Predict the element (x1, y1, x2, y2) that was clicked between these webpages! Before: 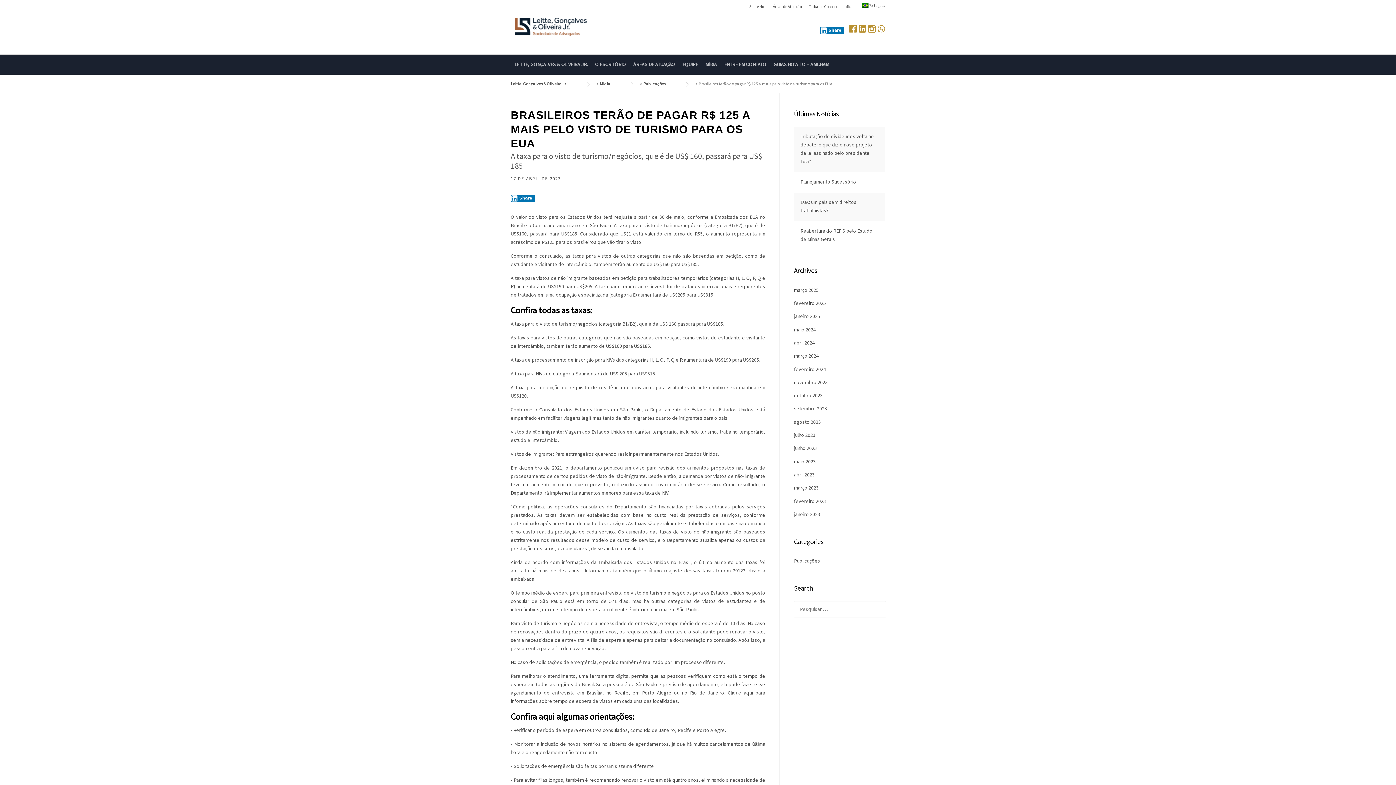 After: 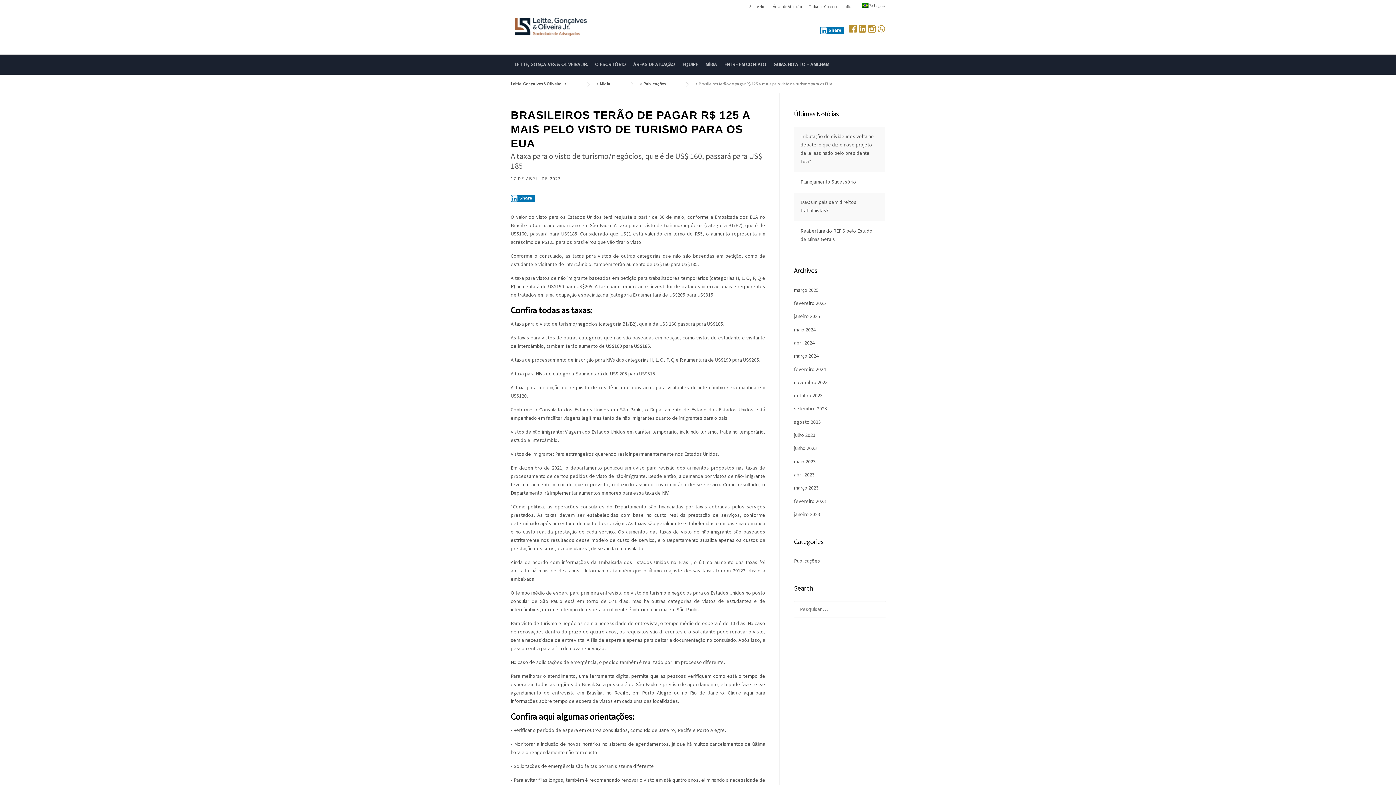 Action: bbox: (877, 23, 885, 34)